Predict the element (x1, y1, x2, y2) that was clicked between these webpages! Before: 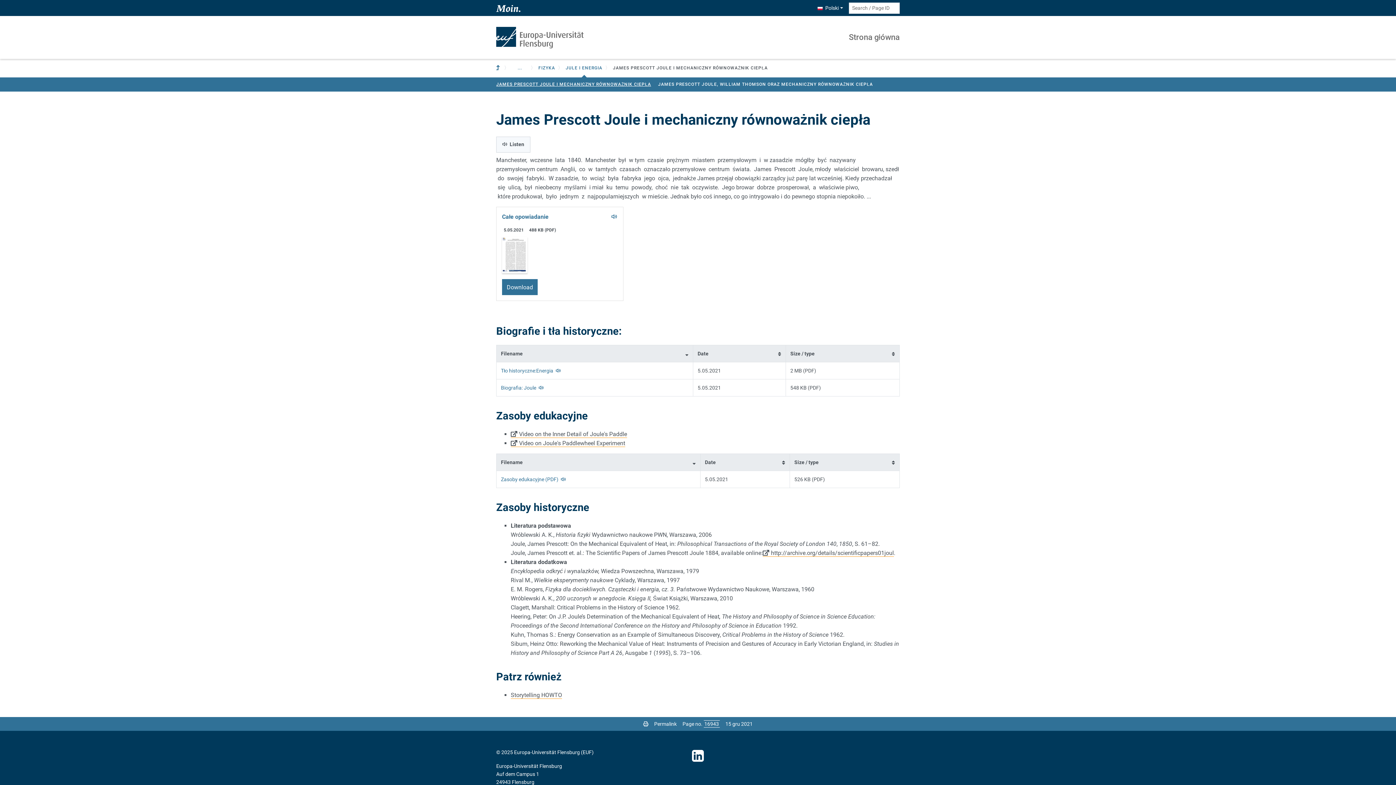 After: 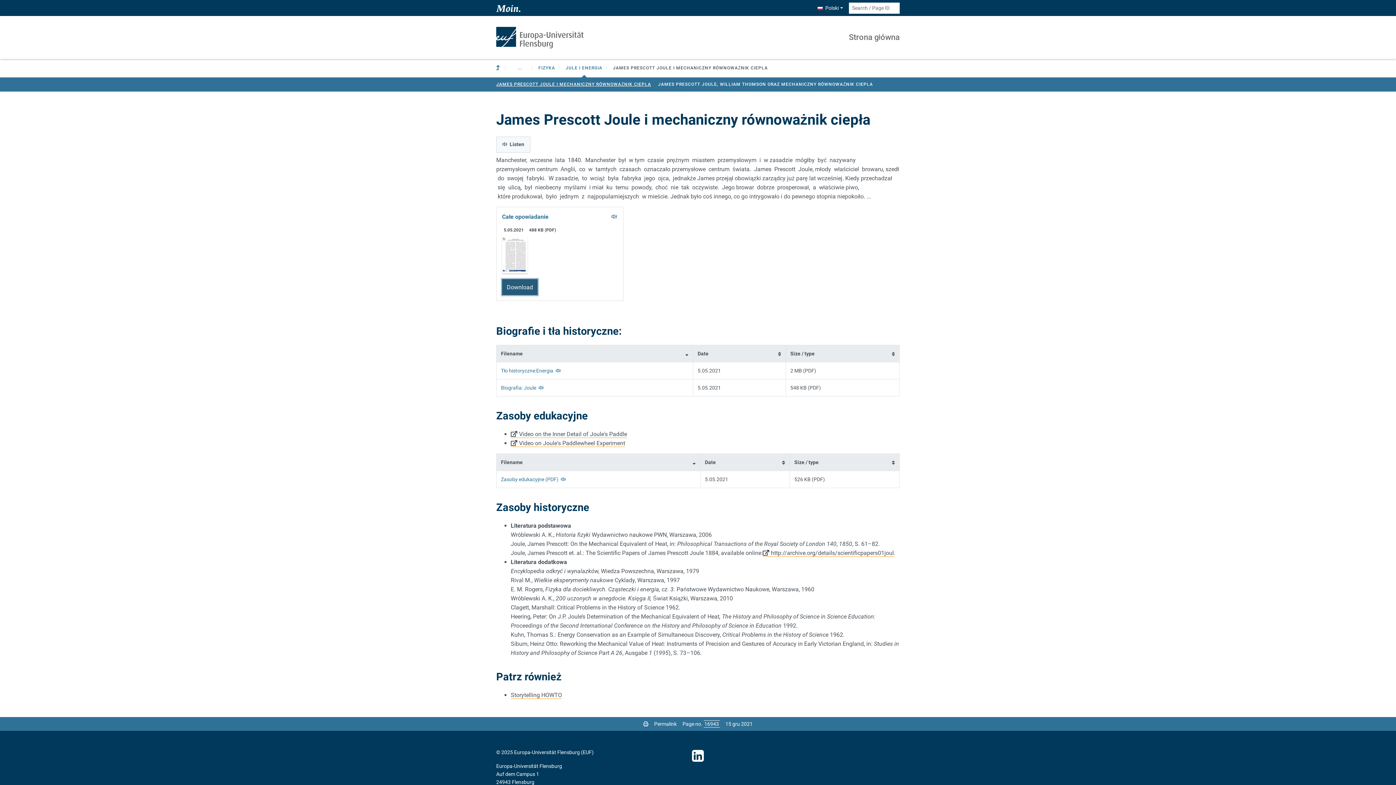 Action: bbox: (502, 279, 537, 295) label: Download